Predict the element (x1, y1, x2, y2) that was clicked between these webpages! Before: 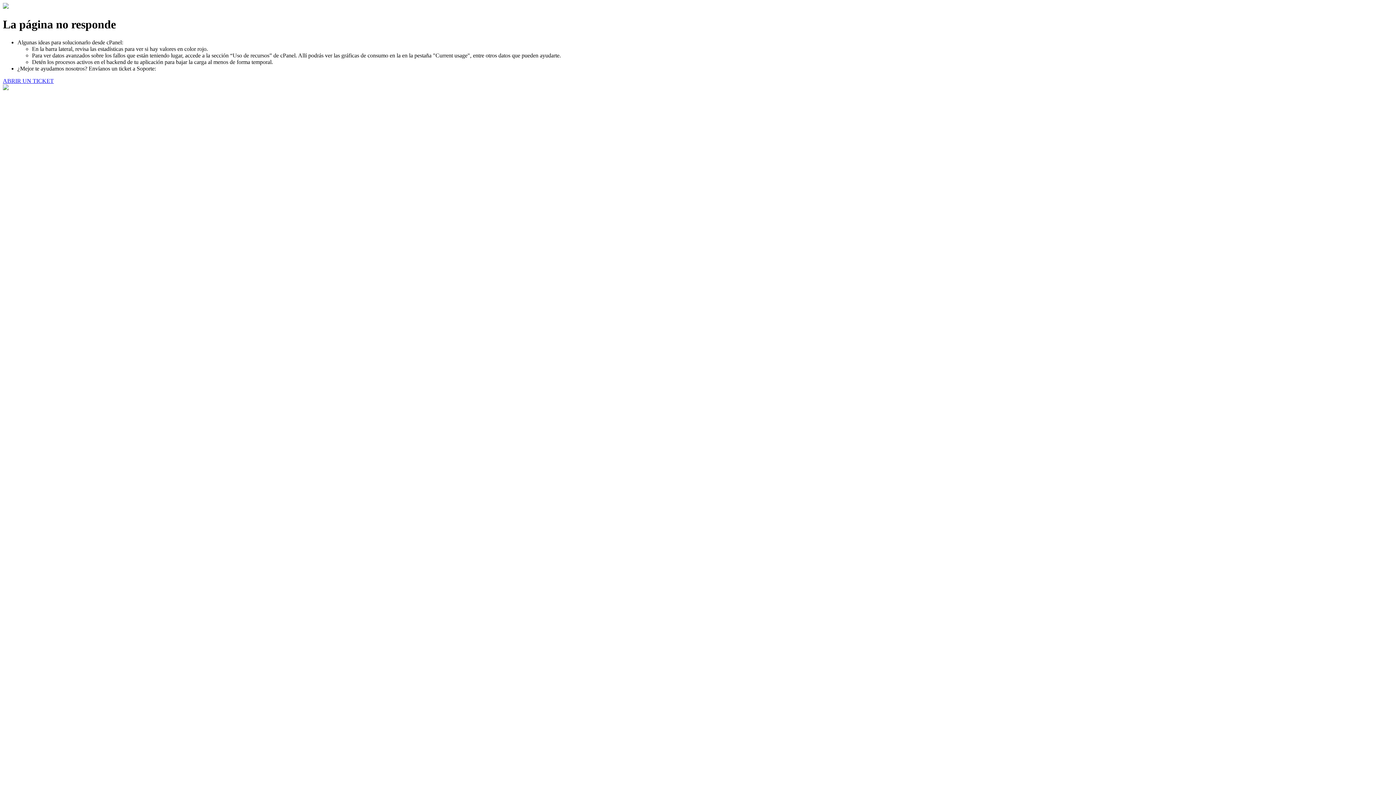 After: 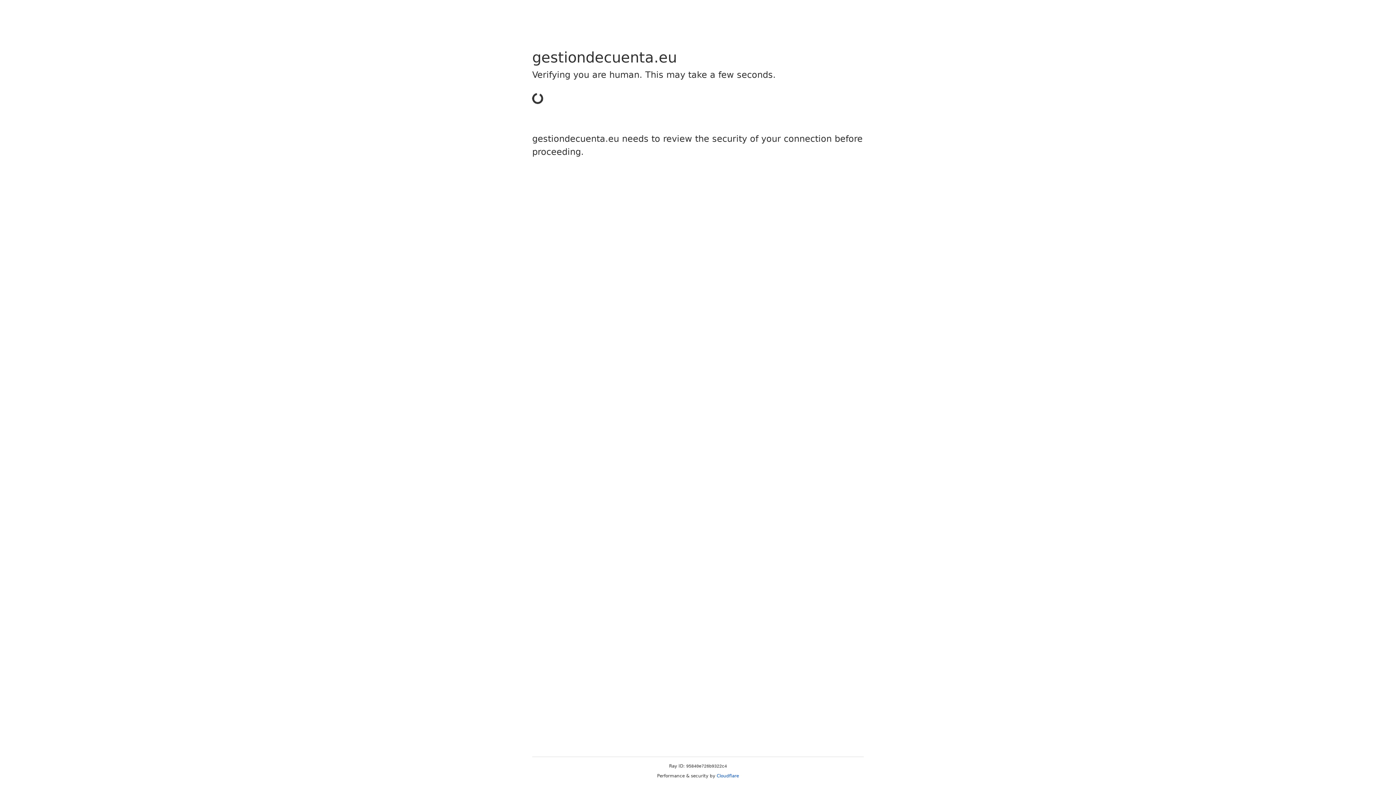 Action: label: ABRIR UN TICKET bbox: (2, 77, 53, 83)